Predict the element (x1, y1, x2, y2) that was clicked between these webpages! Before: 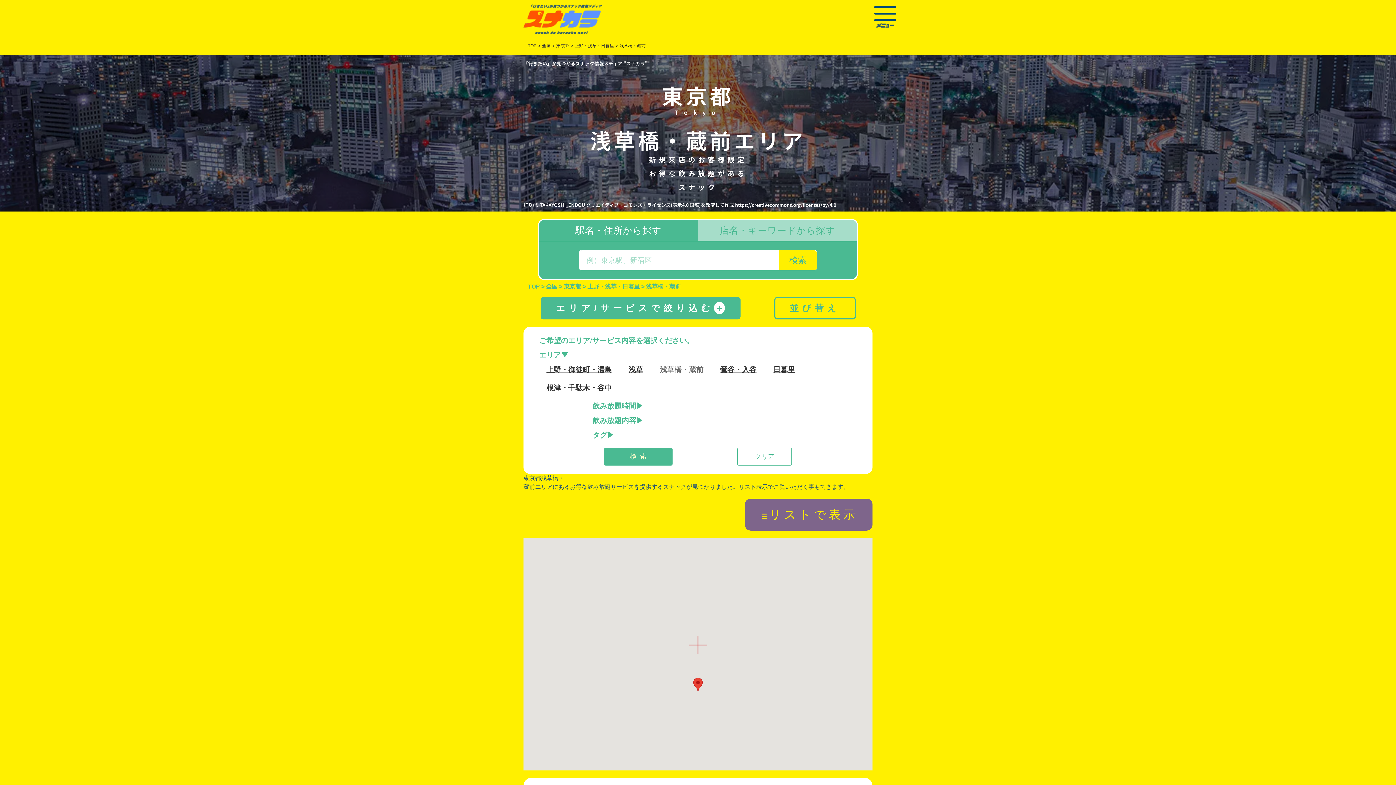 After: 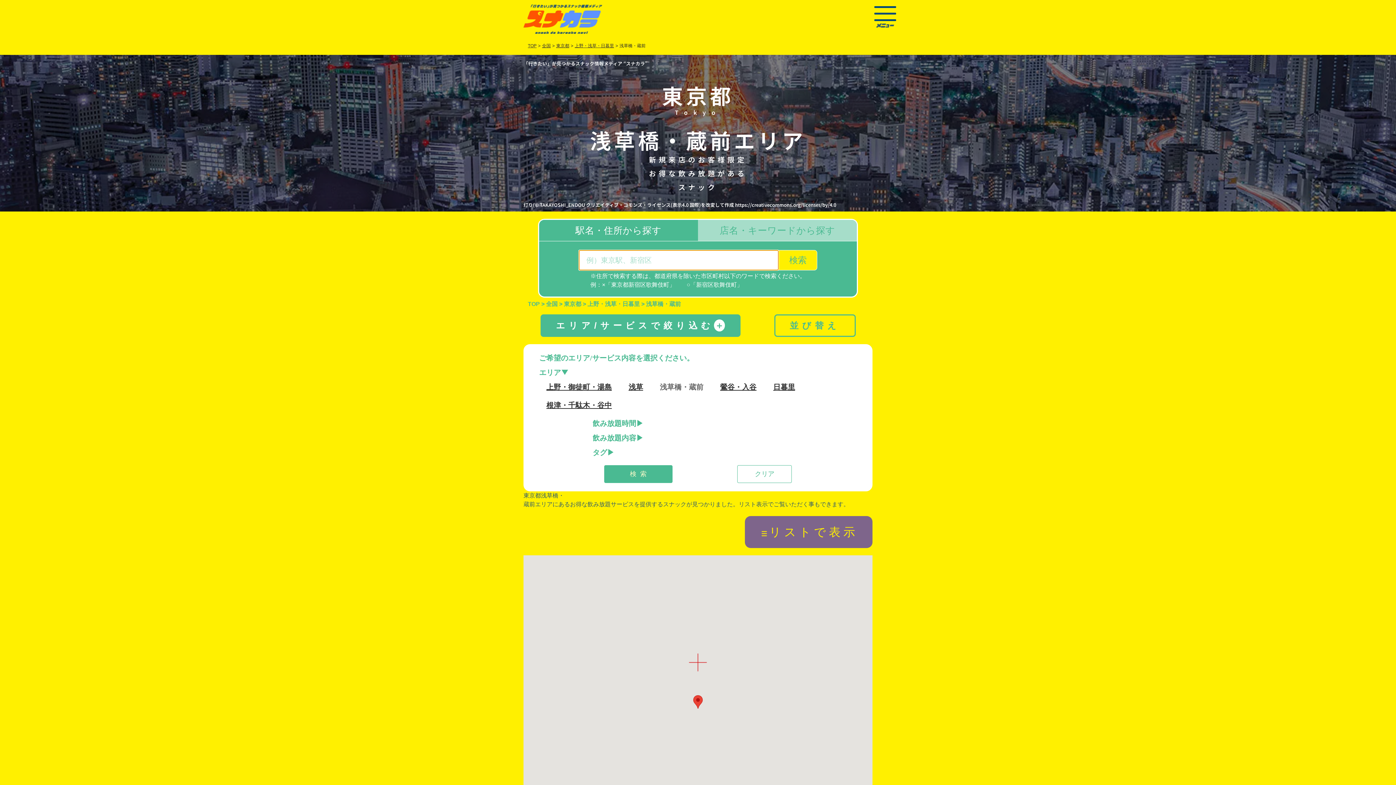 Action: label: 検索 bbox: (778, 250, 817, 270)